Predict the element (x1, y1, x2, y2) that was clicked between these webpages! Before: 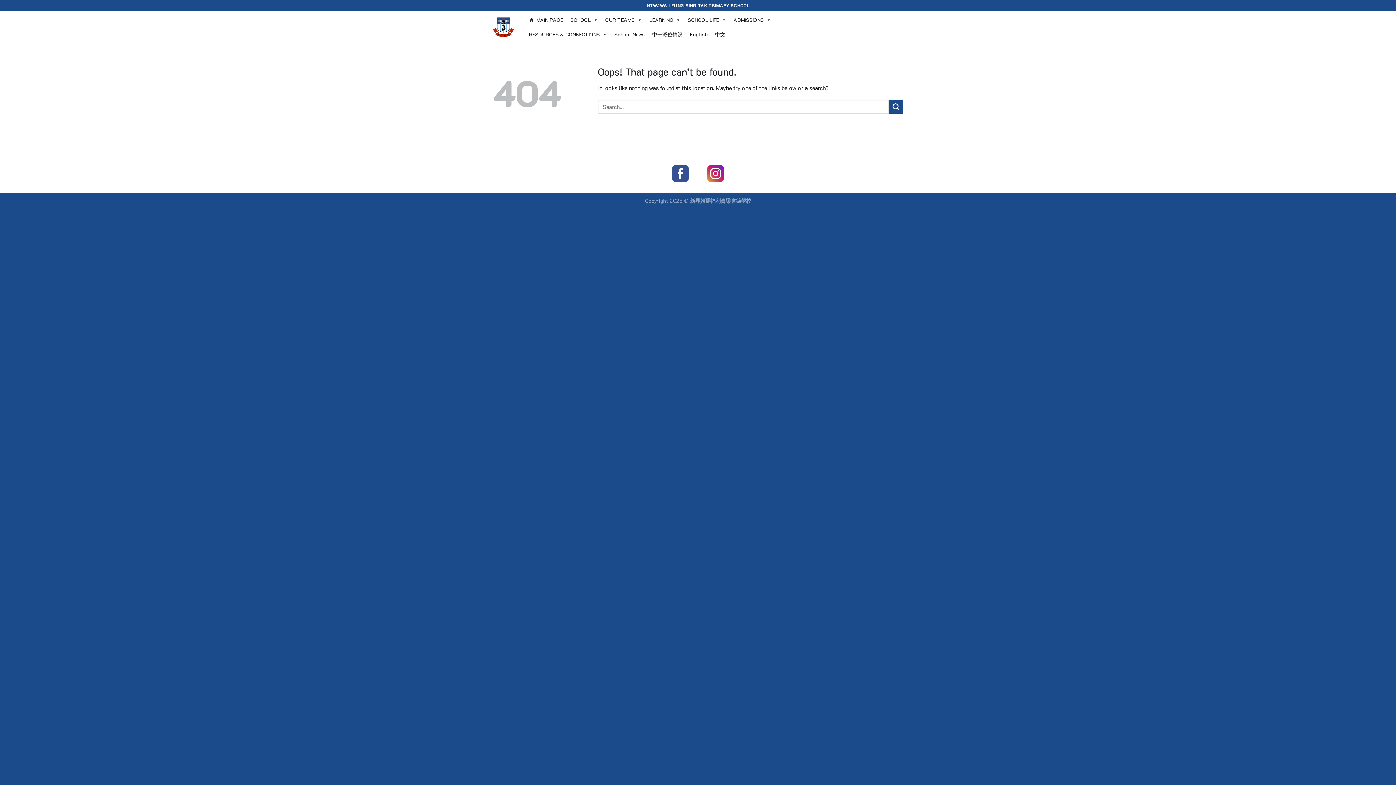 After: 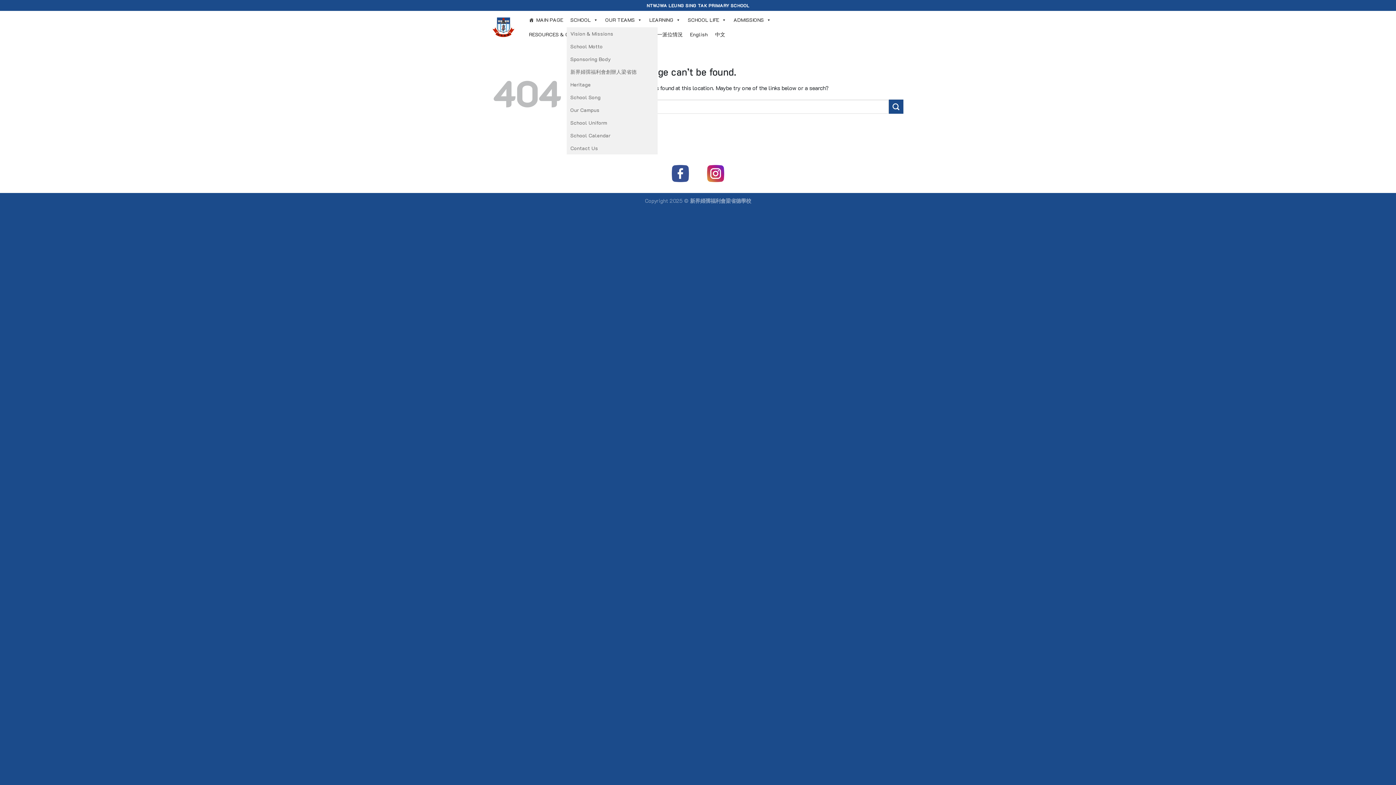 Action: bbox: (566, 12, 601, 27) label: SCHOOL